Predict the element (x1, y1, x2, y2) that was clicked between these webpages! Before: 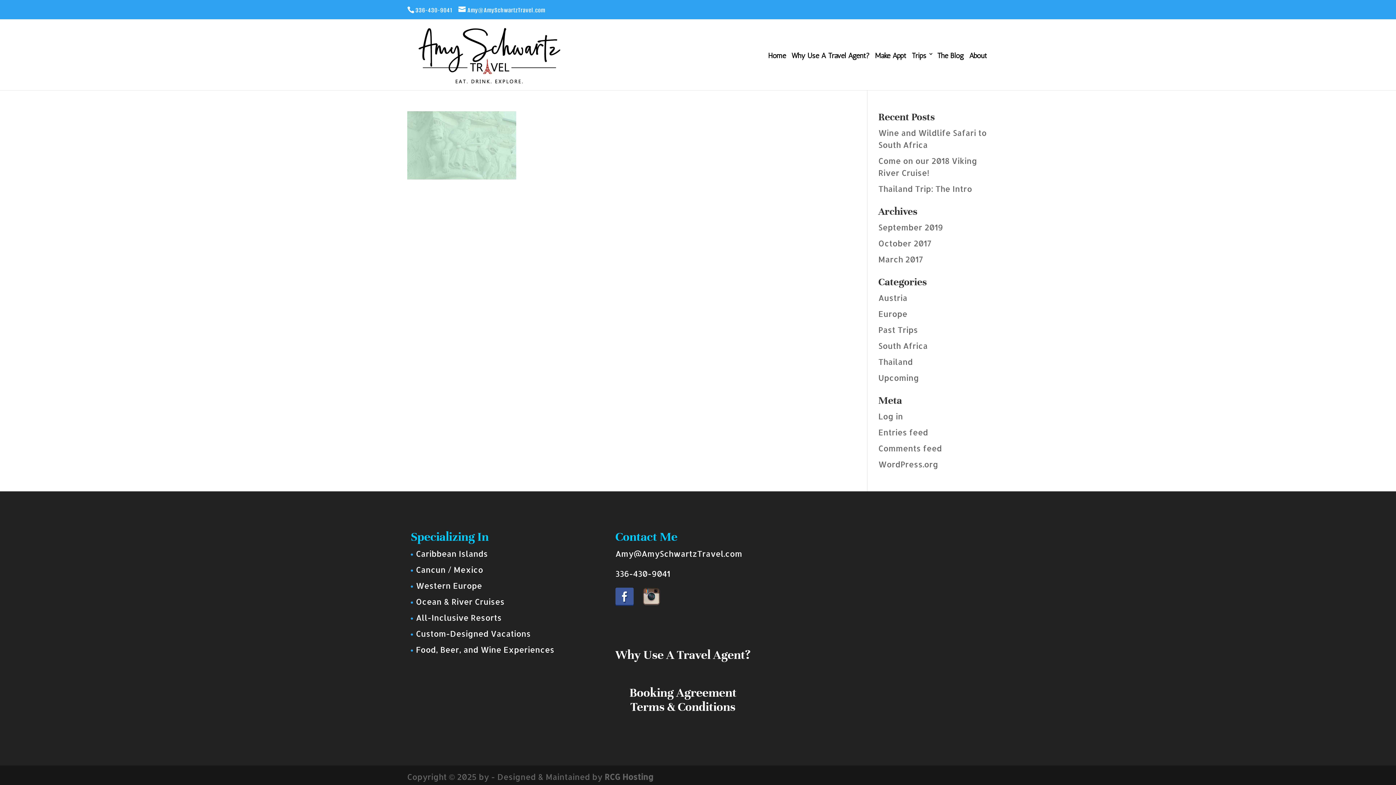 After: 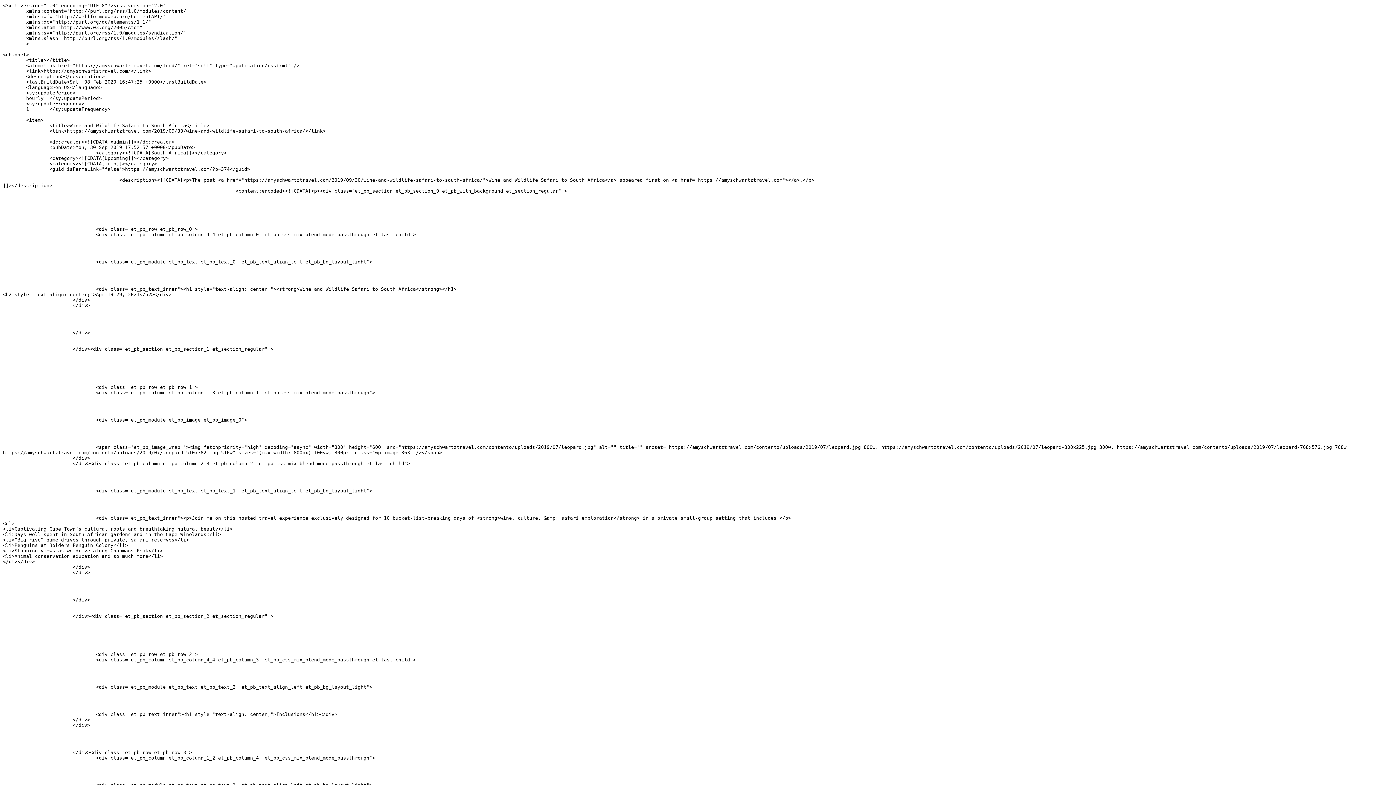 Action: label: Entries feed bbox: (878, 427, 928, 437)